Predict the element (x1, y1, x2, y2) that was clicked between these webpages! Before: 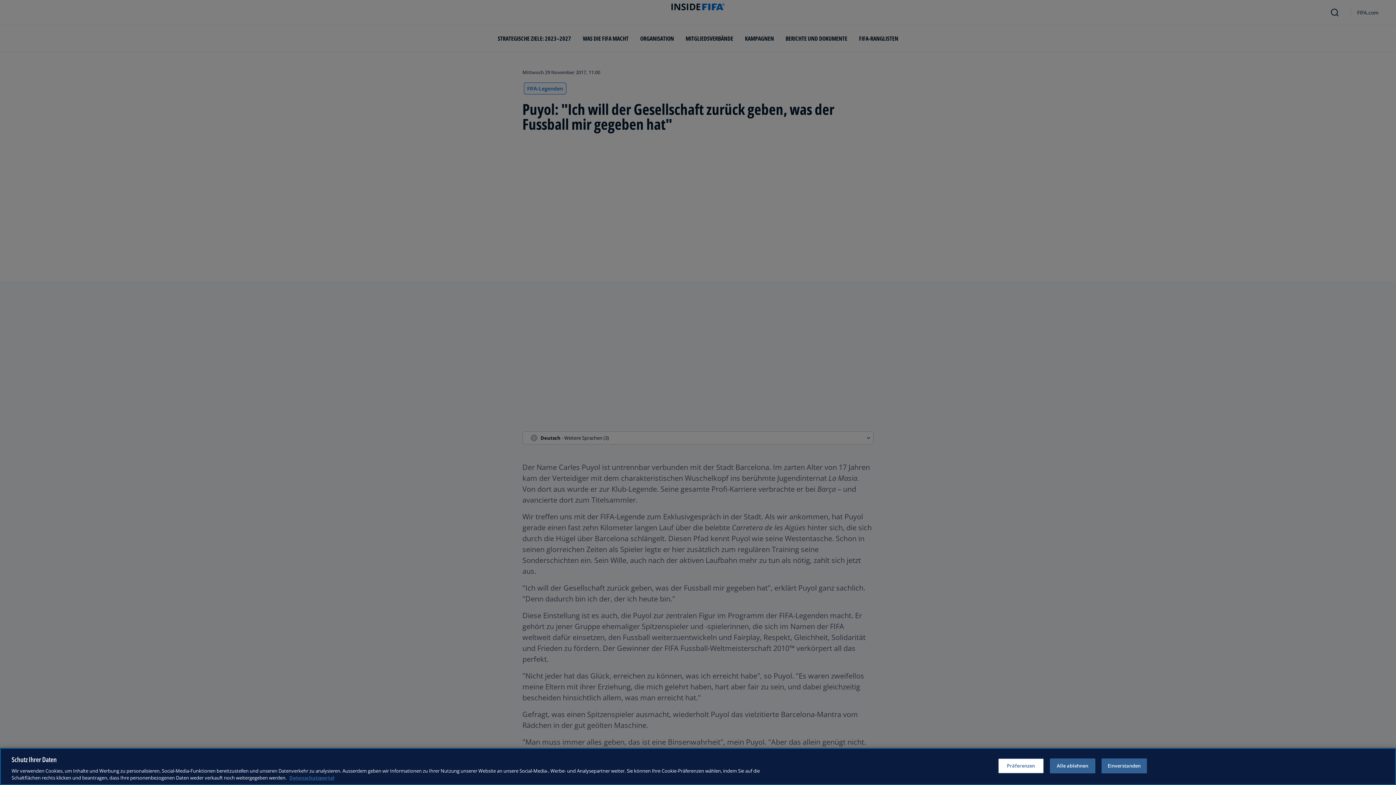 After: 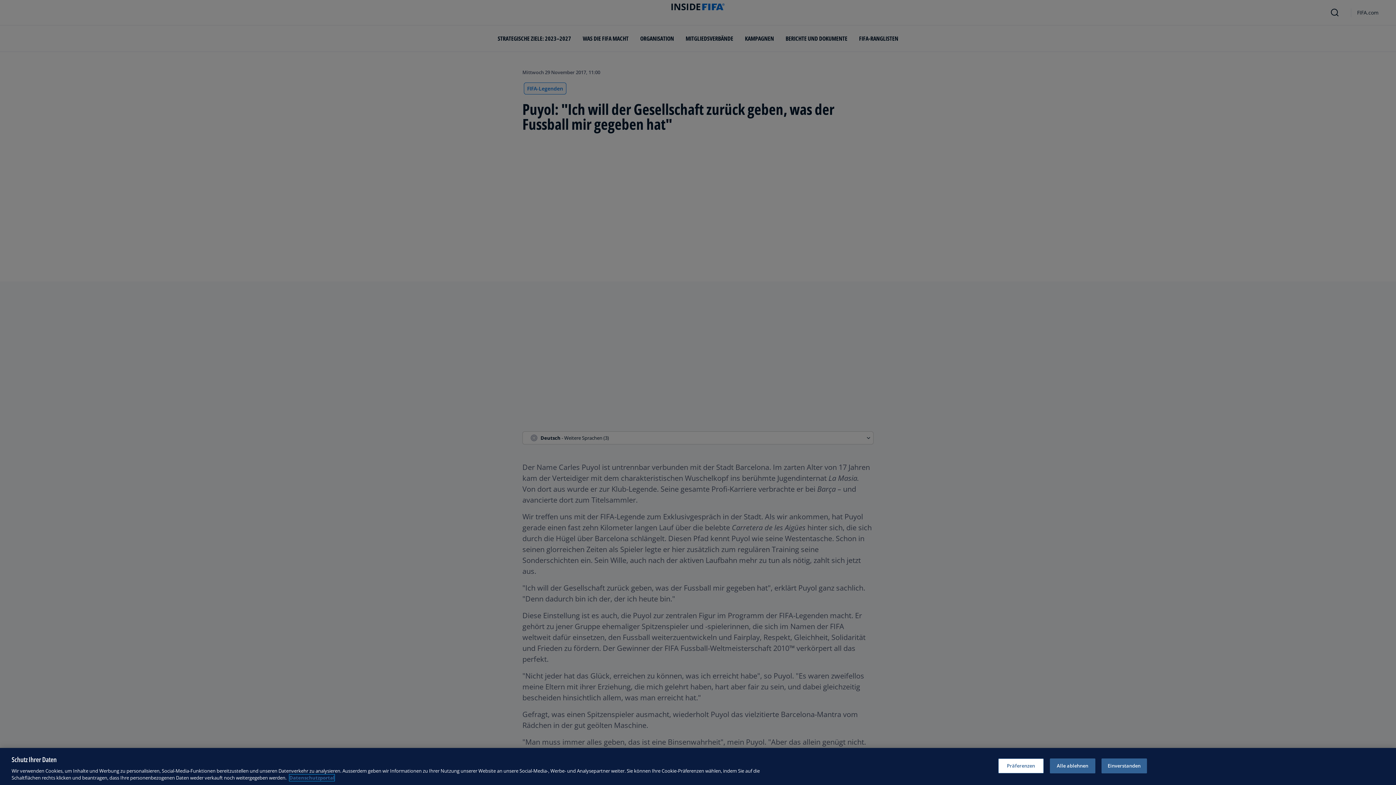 Action: label: Mehr Informationen zum Schutz Ihrer Daten, wird in neuer registerkarte geöffnet bbox: (289, 774, 334, 781)